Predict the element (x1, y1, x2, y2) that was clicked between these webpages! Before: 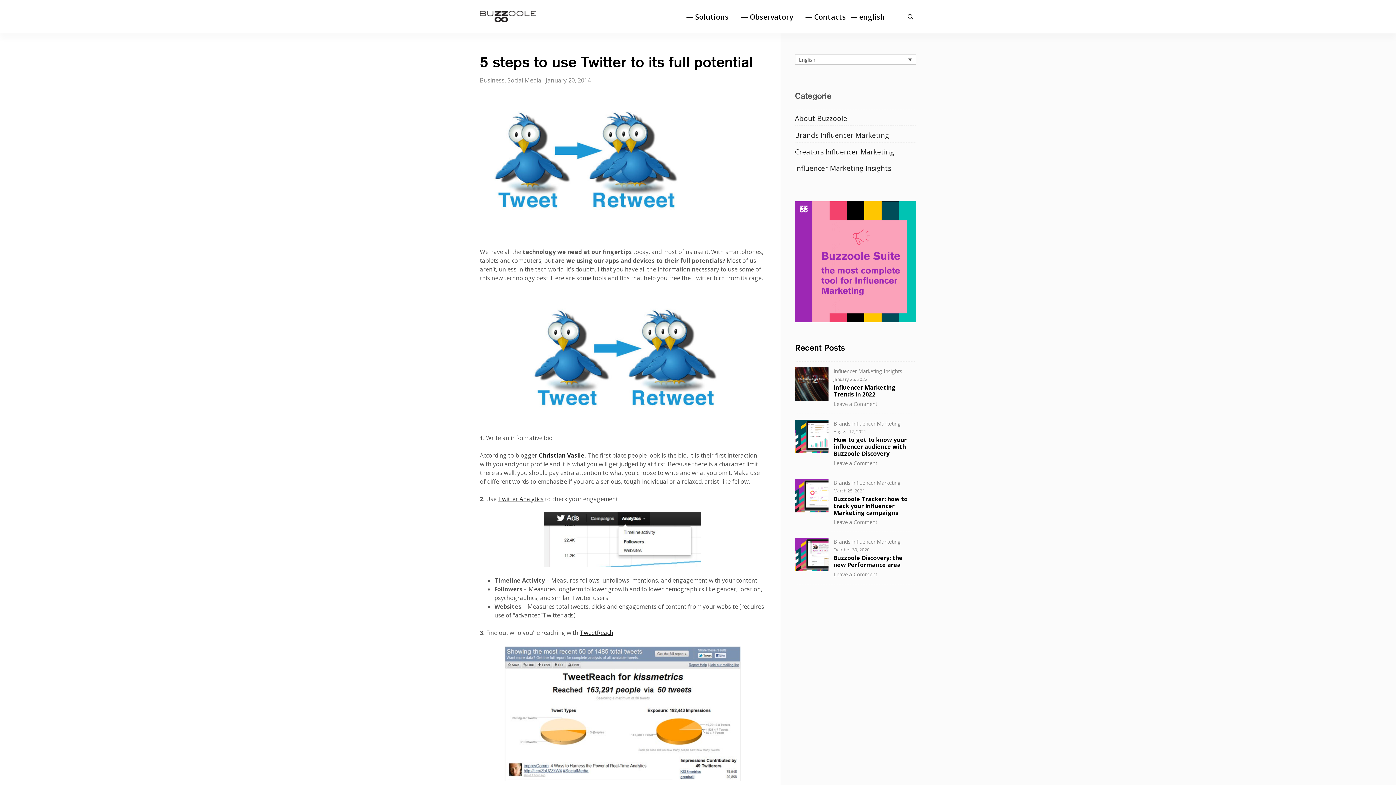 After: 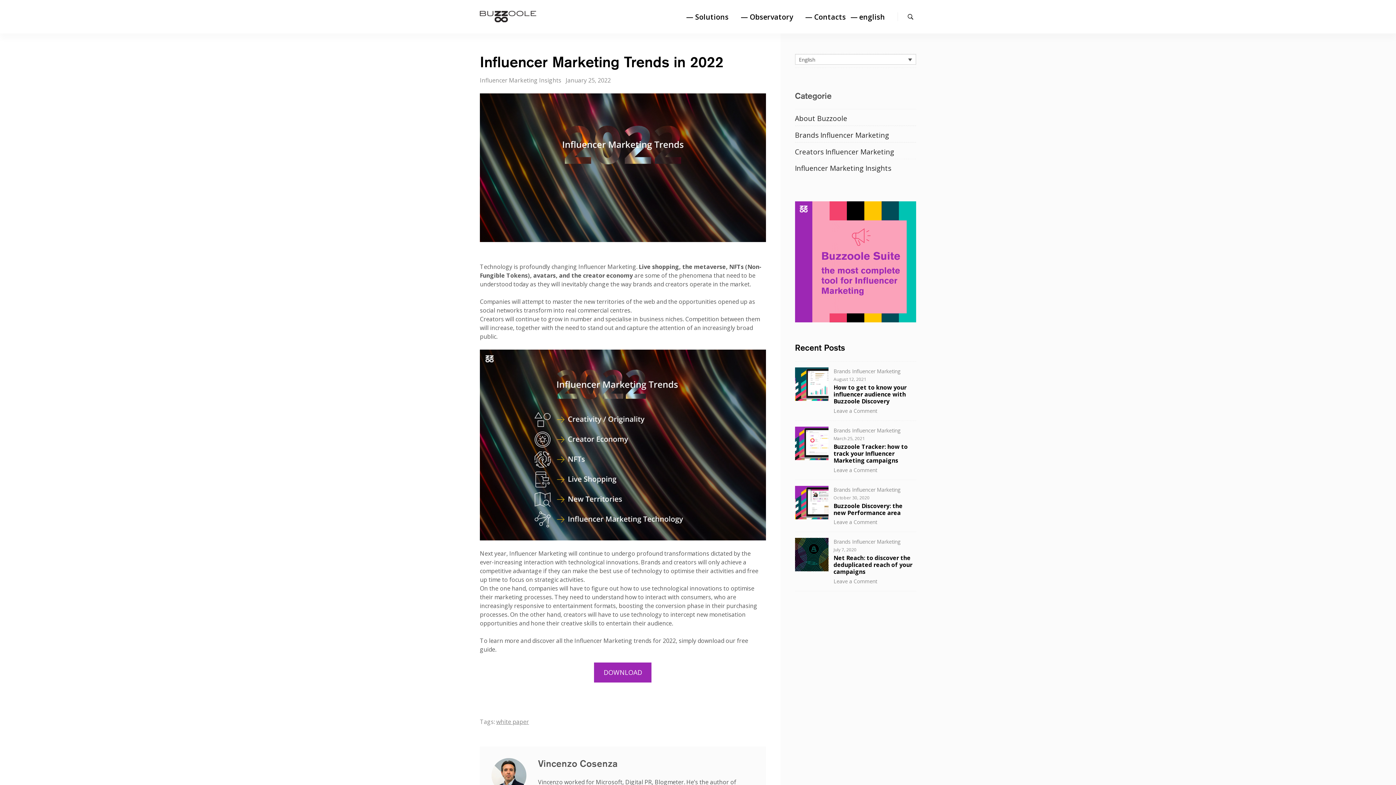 Action: label: Influencer Marketing Trends in 2022 bbox: (833, 383, 896, 398)